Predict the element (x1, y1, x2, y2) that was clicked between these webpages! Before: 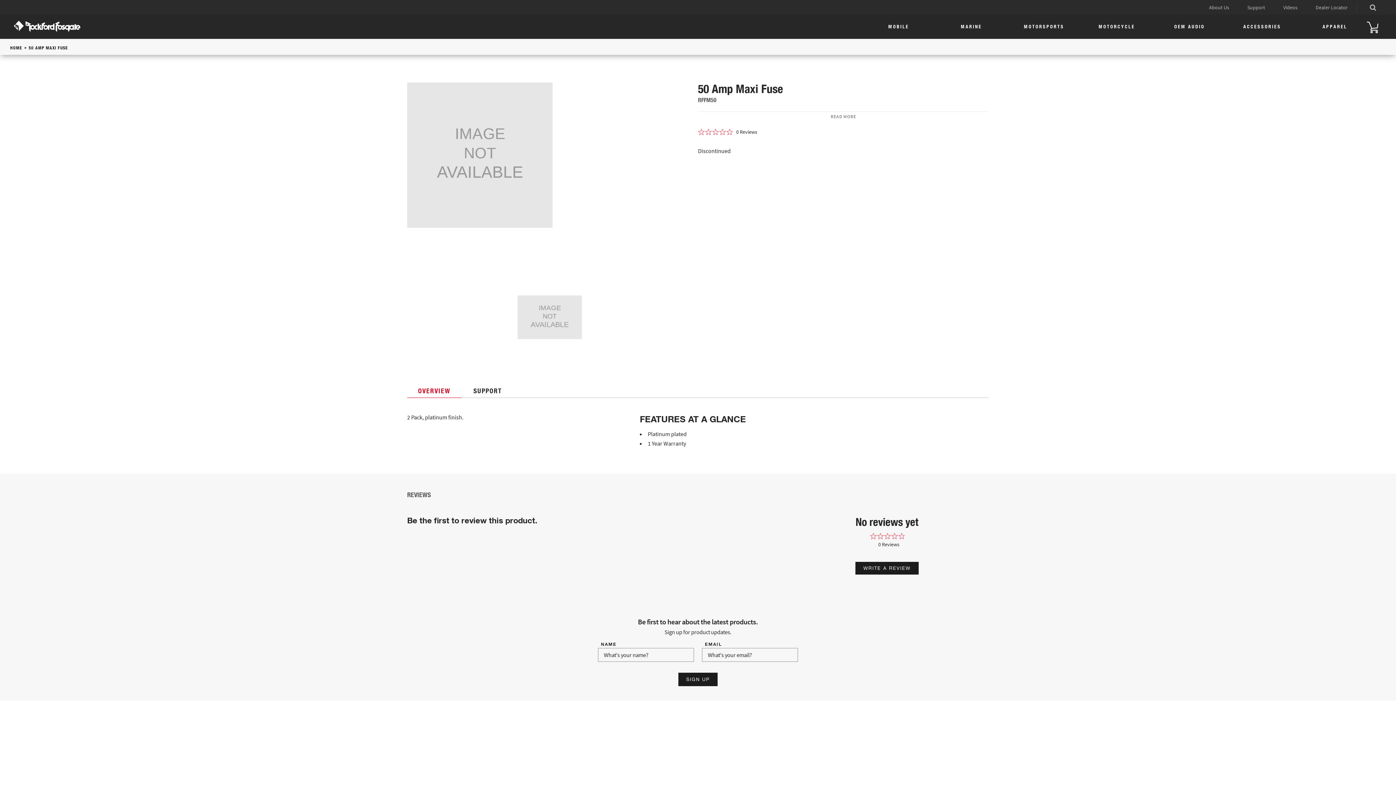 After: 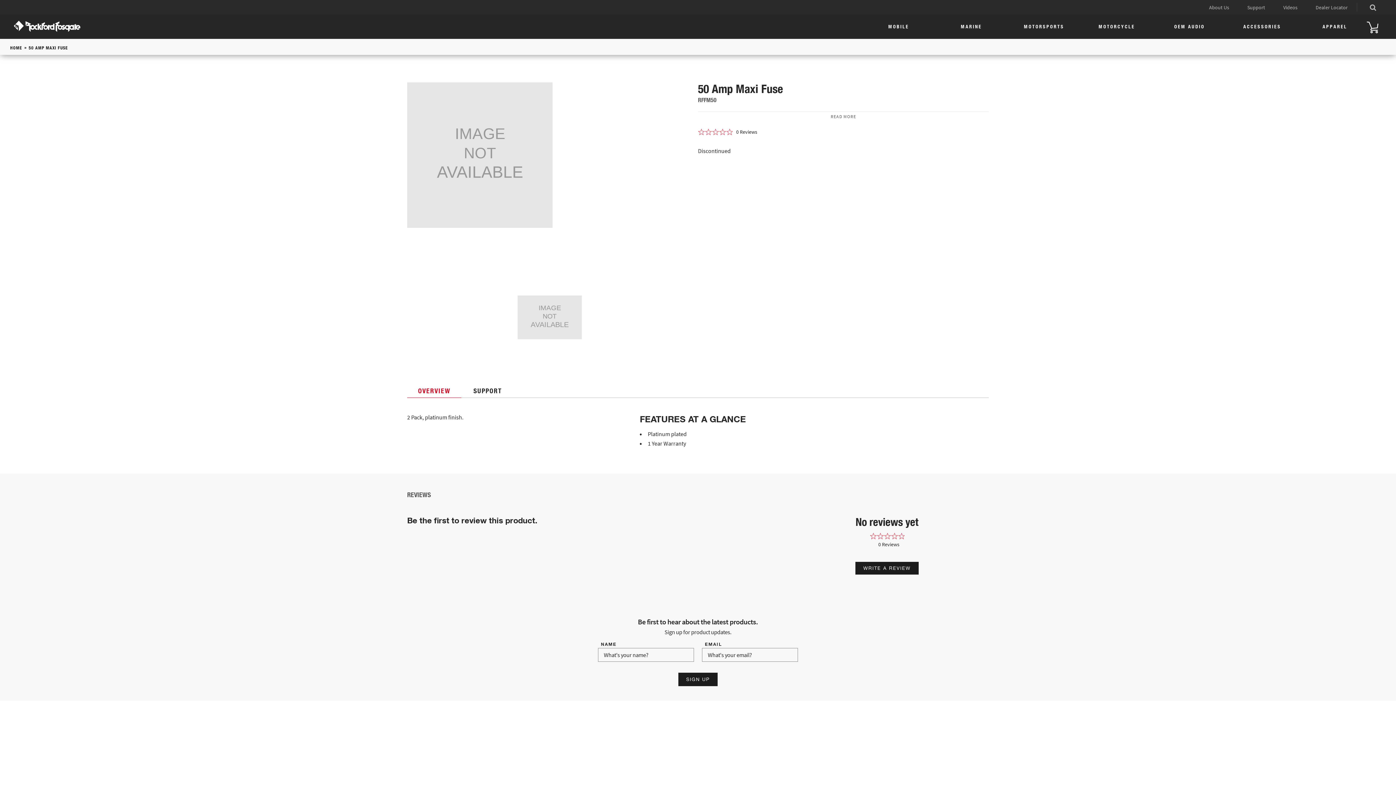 Action: bbox: (407, 379, 461, 397) label: OVERVIEW